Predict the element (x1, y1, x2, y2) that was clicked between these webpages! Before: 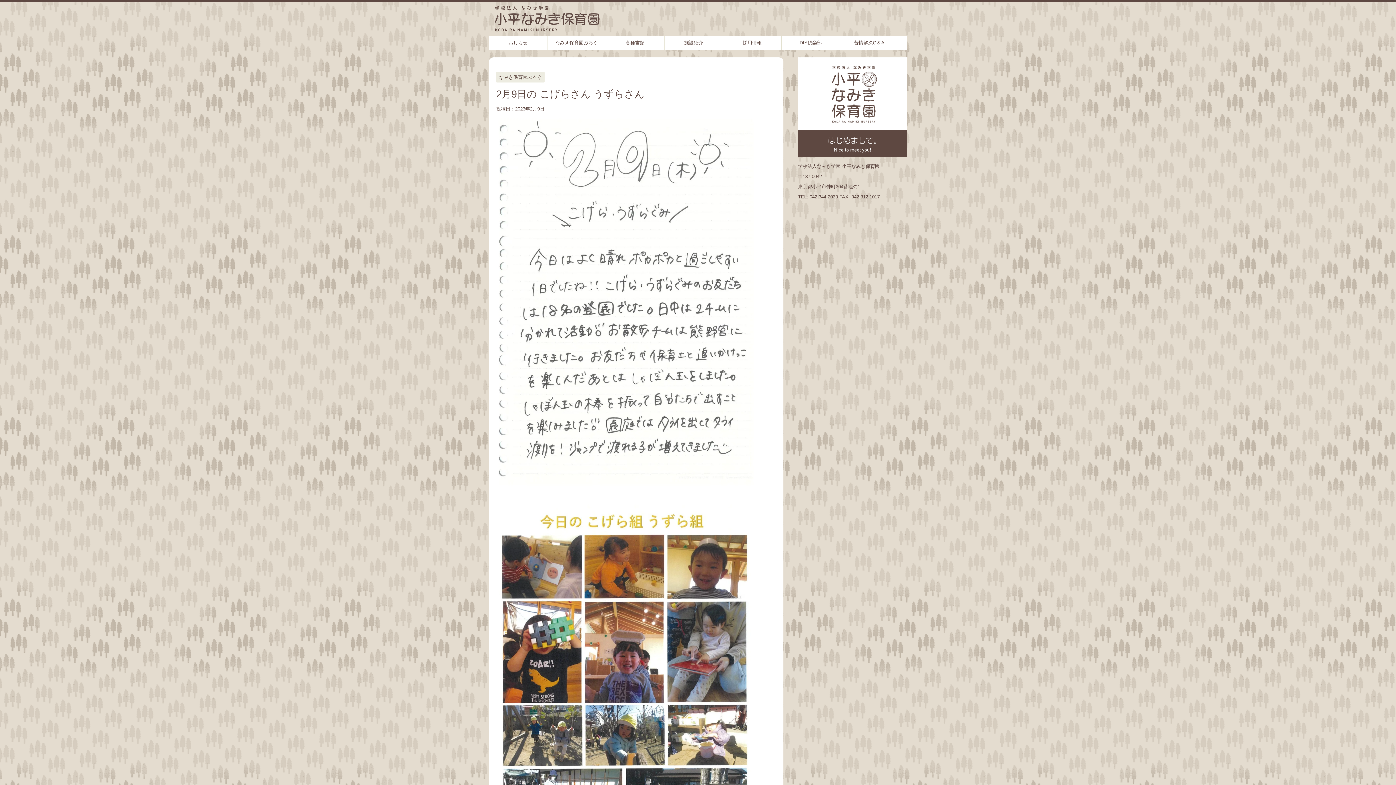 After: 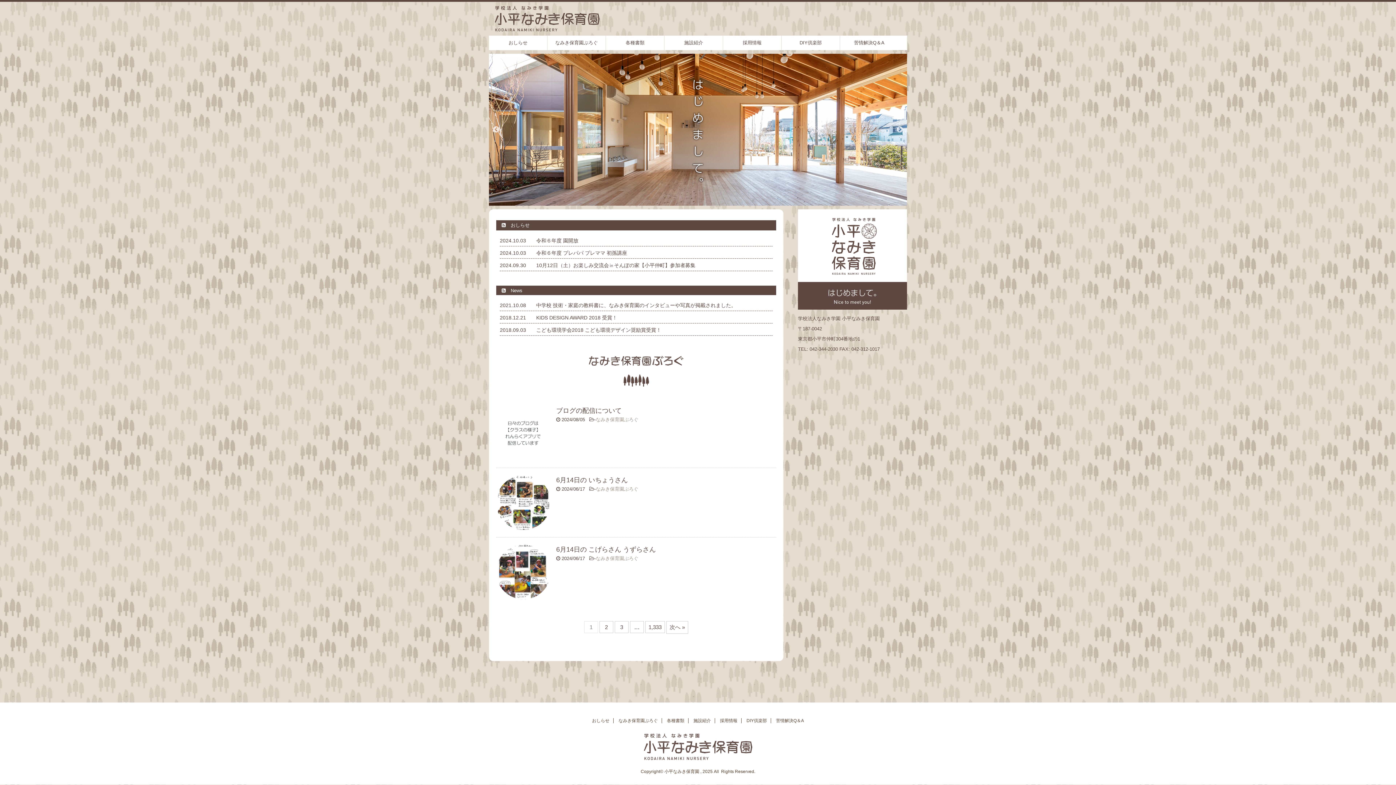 Action: bbox: (494, 31, 600, 32)